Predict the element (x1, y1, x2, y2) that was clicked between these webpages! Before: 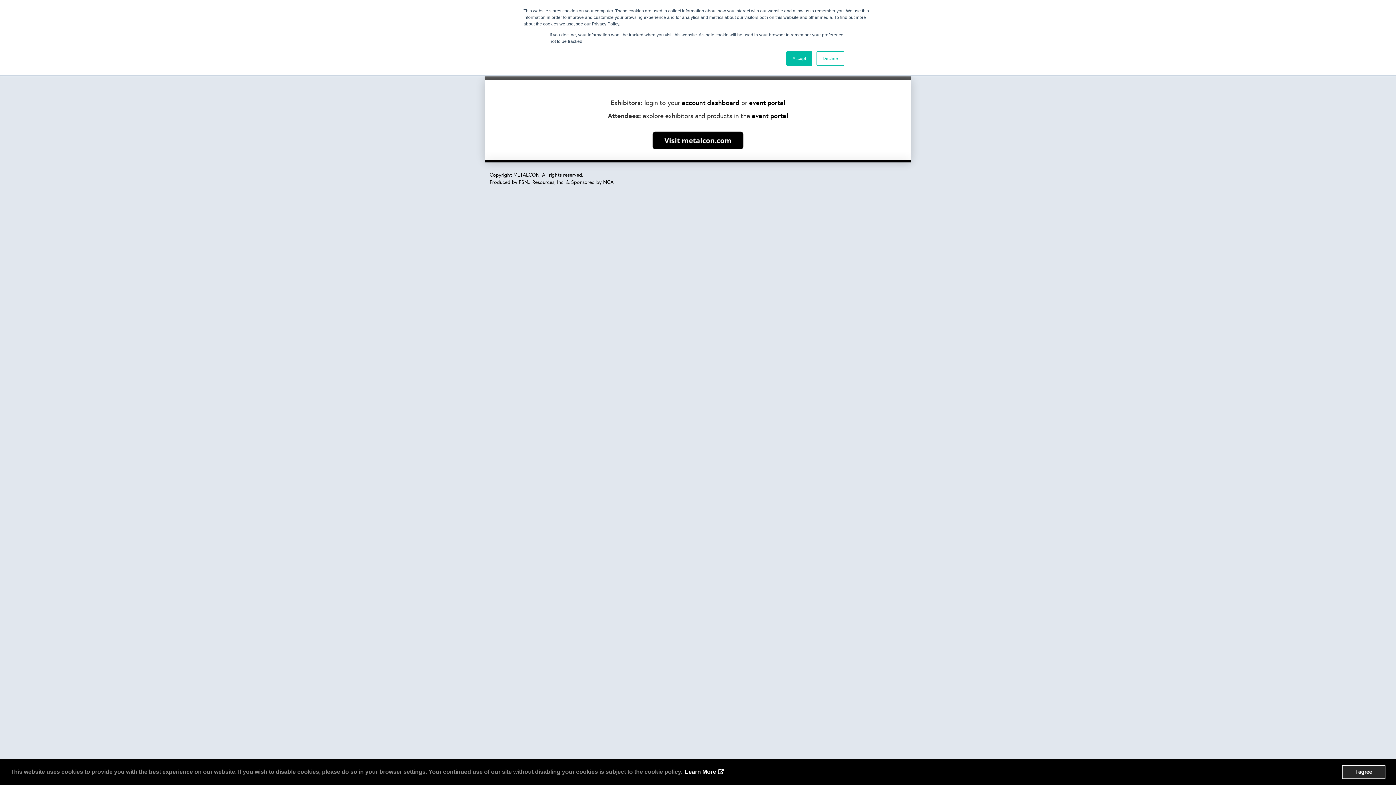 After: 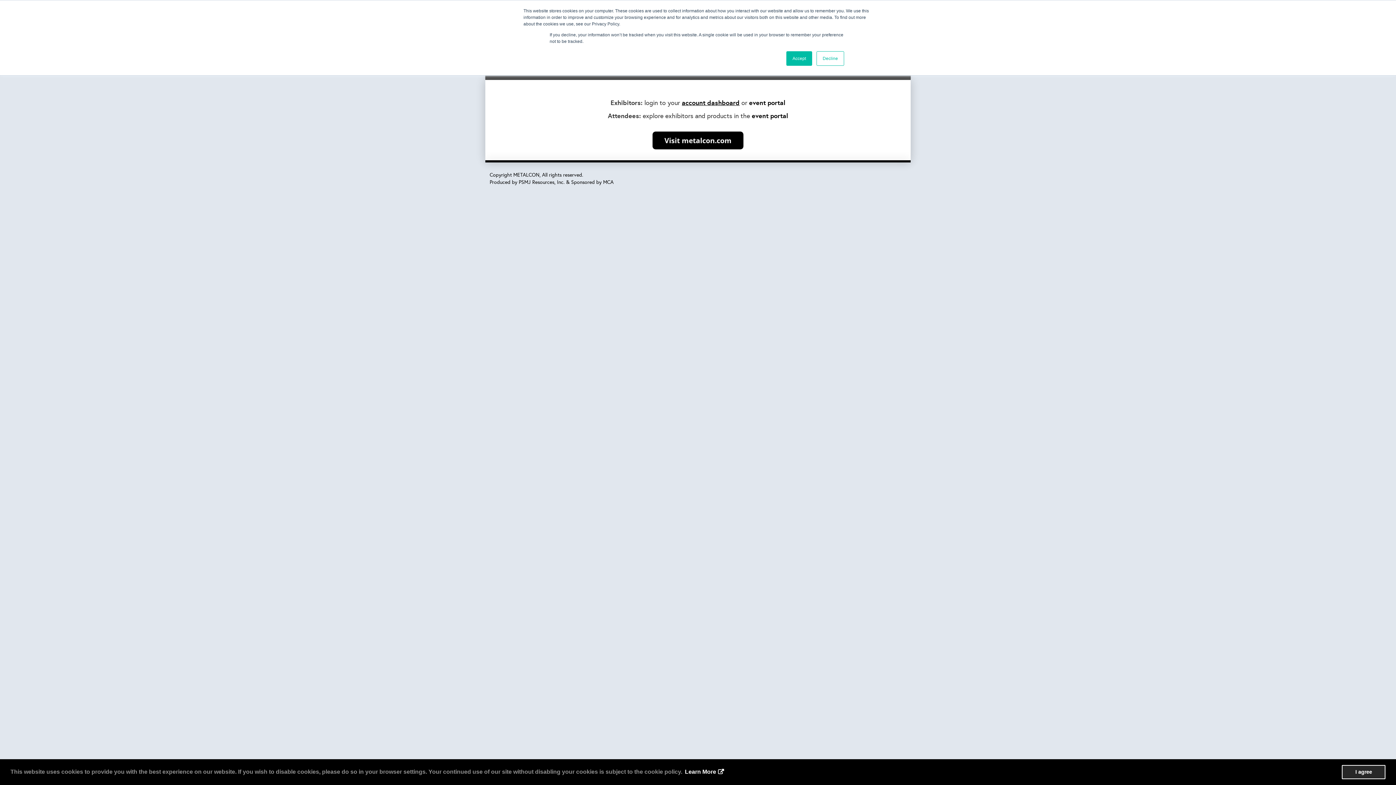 Action: bbox: (682, 98, 739, 106) label: account dashboard